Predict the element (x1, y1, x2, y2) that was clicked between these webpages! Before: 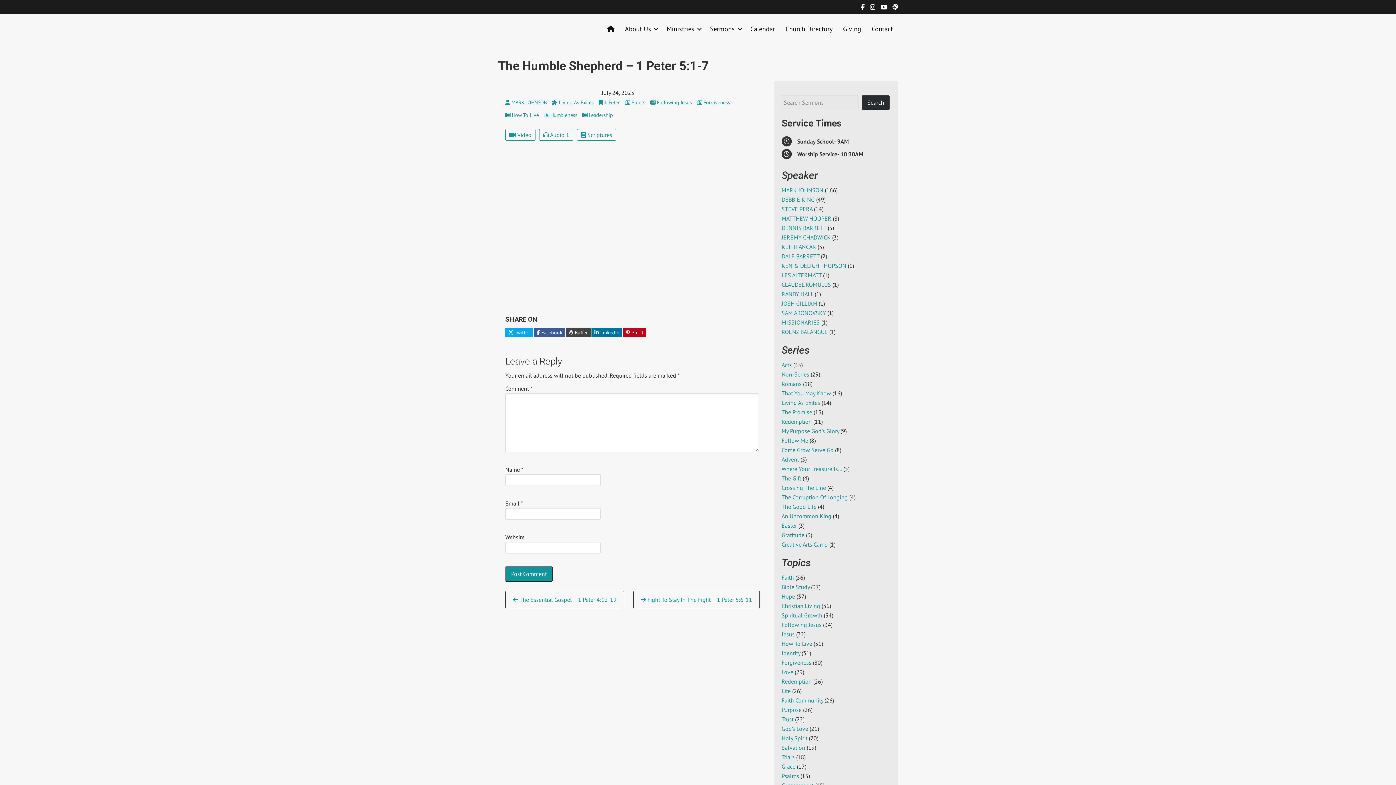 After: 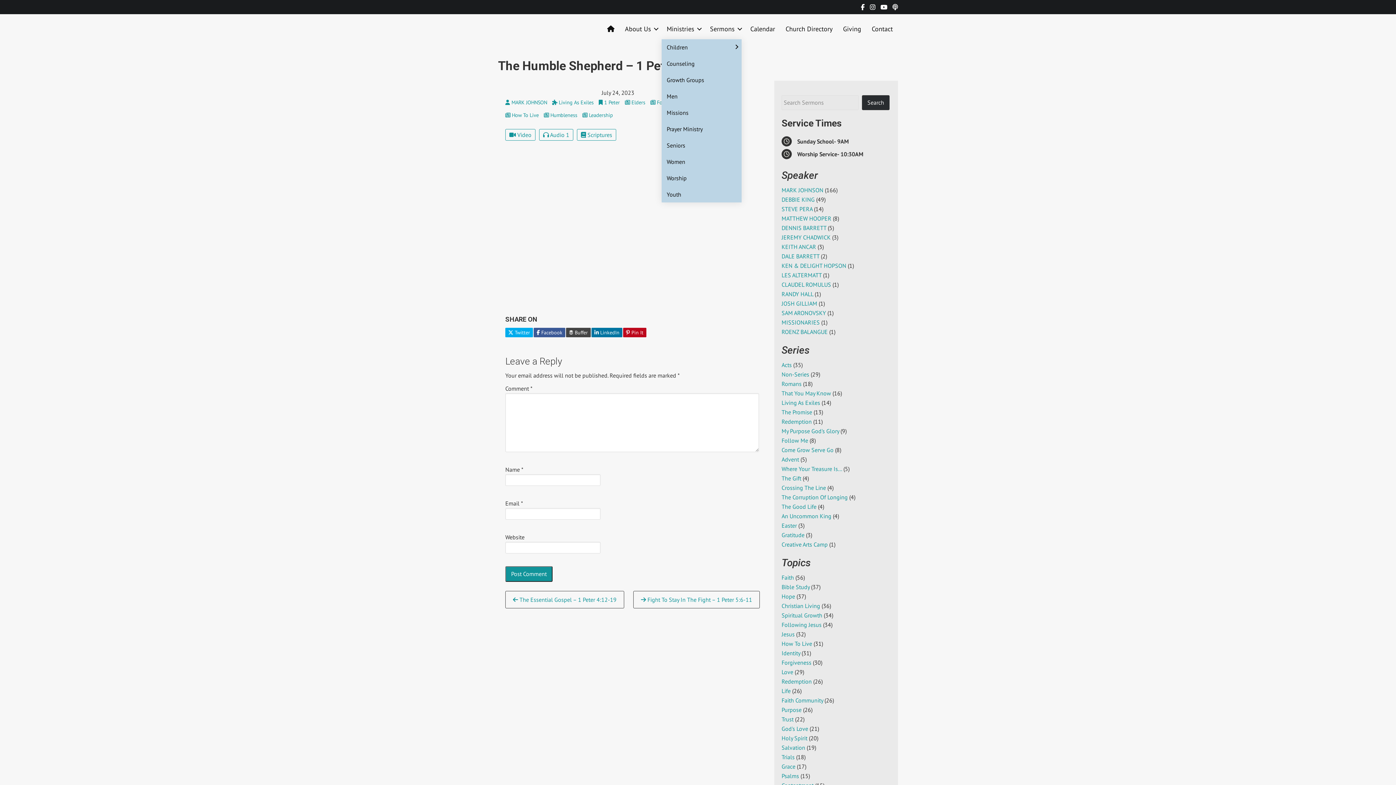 Action: label: Ministries bbox: (661, 18, 704, 39)